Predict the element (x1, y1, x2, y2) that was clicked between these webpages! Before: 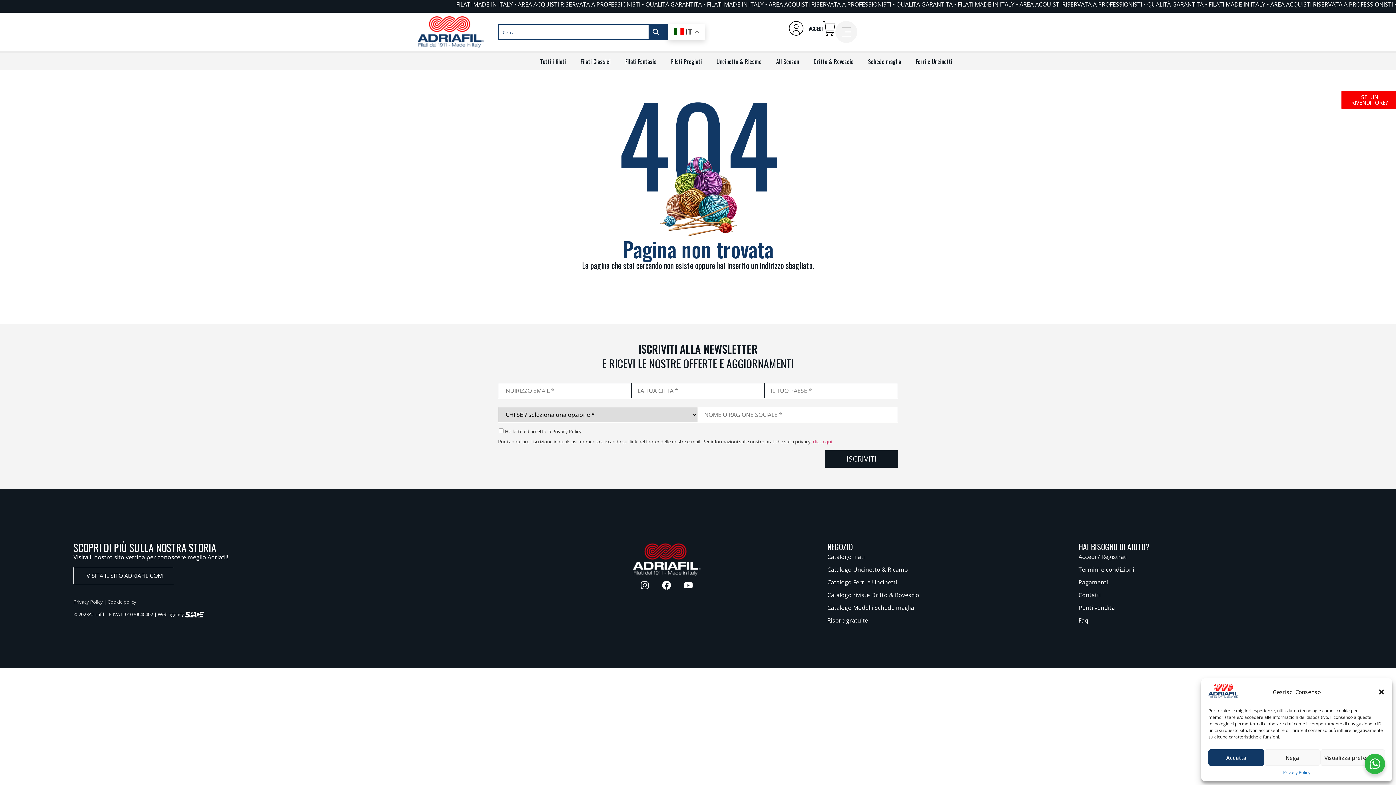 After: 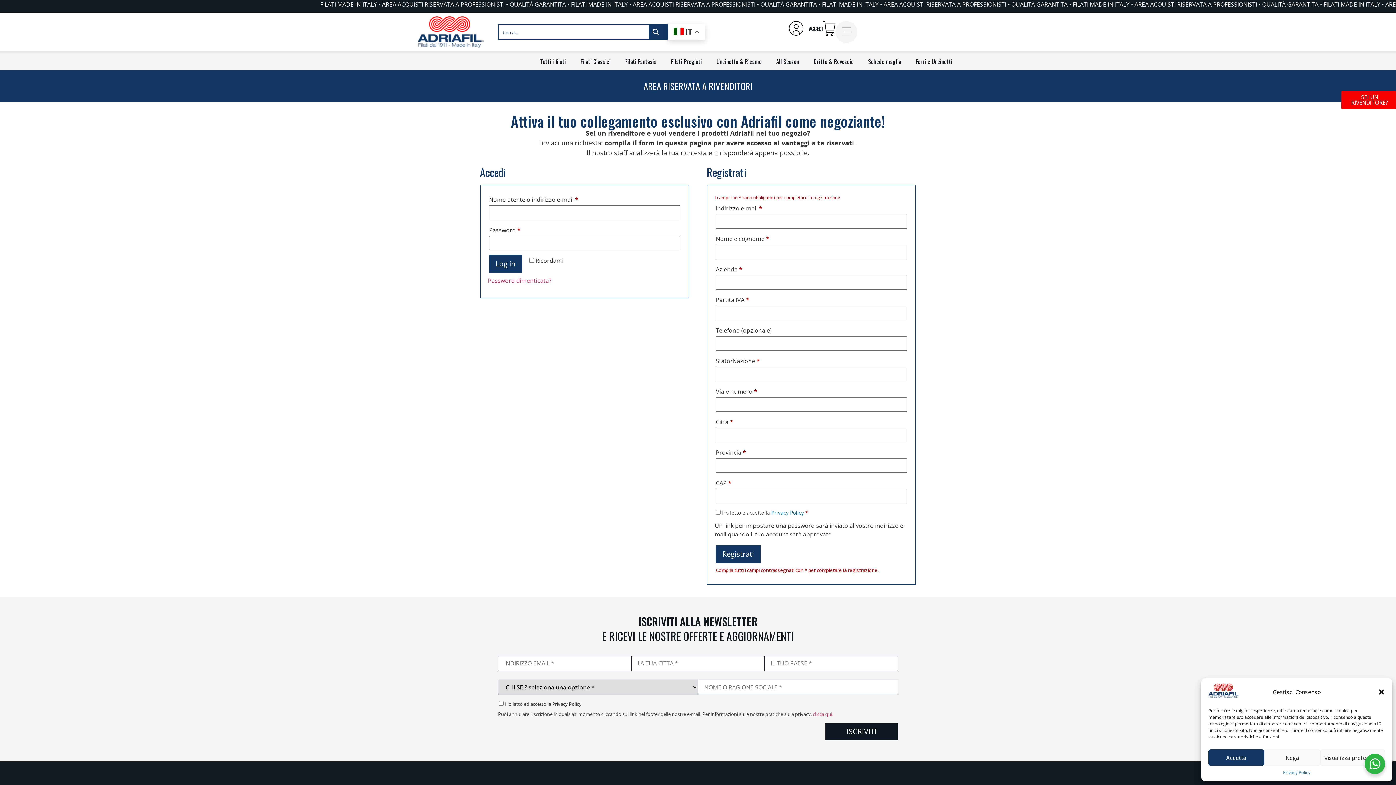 Action: bbox: (1341, 90, 1396, 109) label: SEI UN
RIVENDITORE?